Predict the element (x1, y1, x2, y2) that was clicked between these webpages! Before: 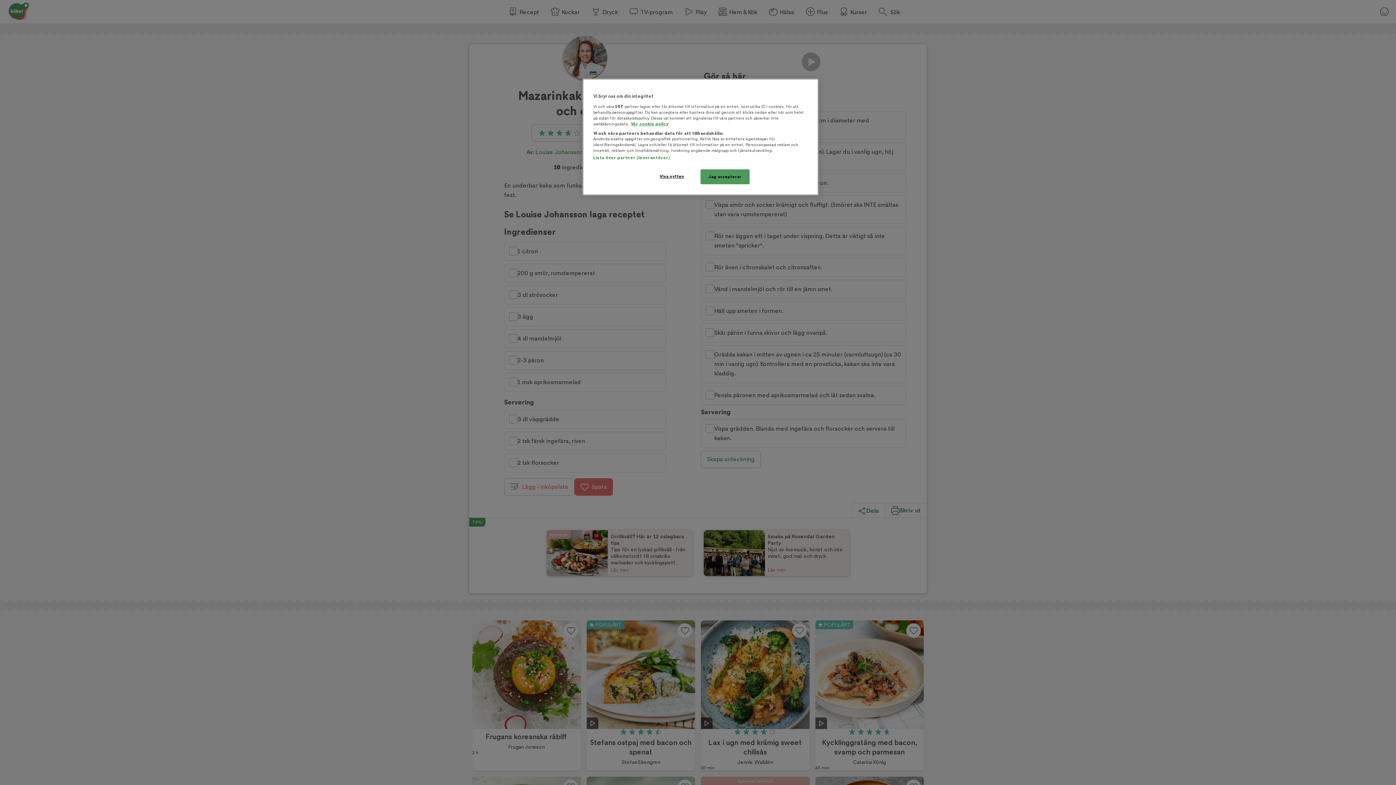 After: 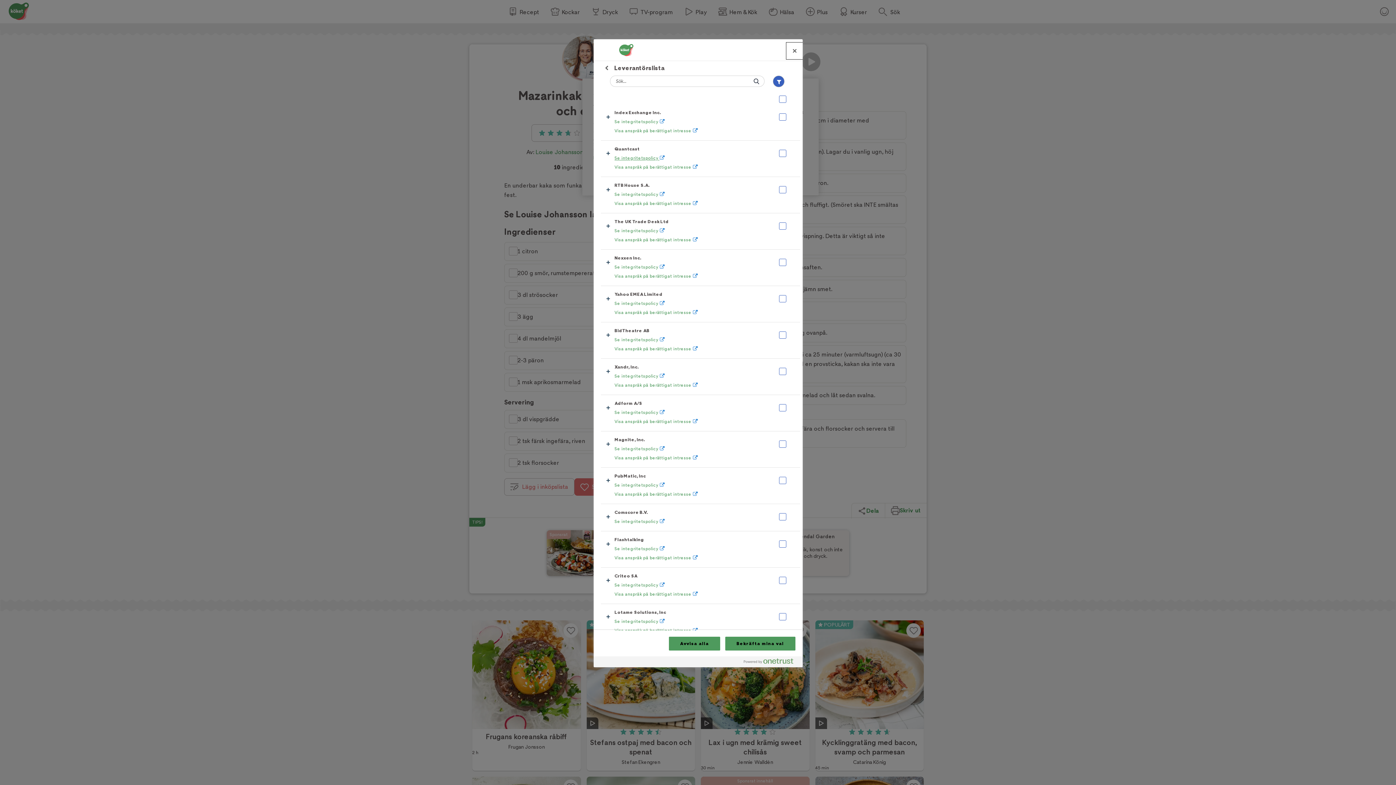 Action: label: Lista över partner (leverantörer) bbox: (593, 155, 670, 160)